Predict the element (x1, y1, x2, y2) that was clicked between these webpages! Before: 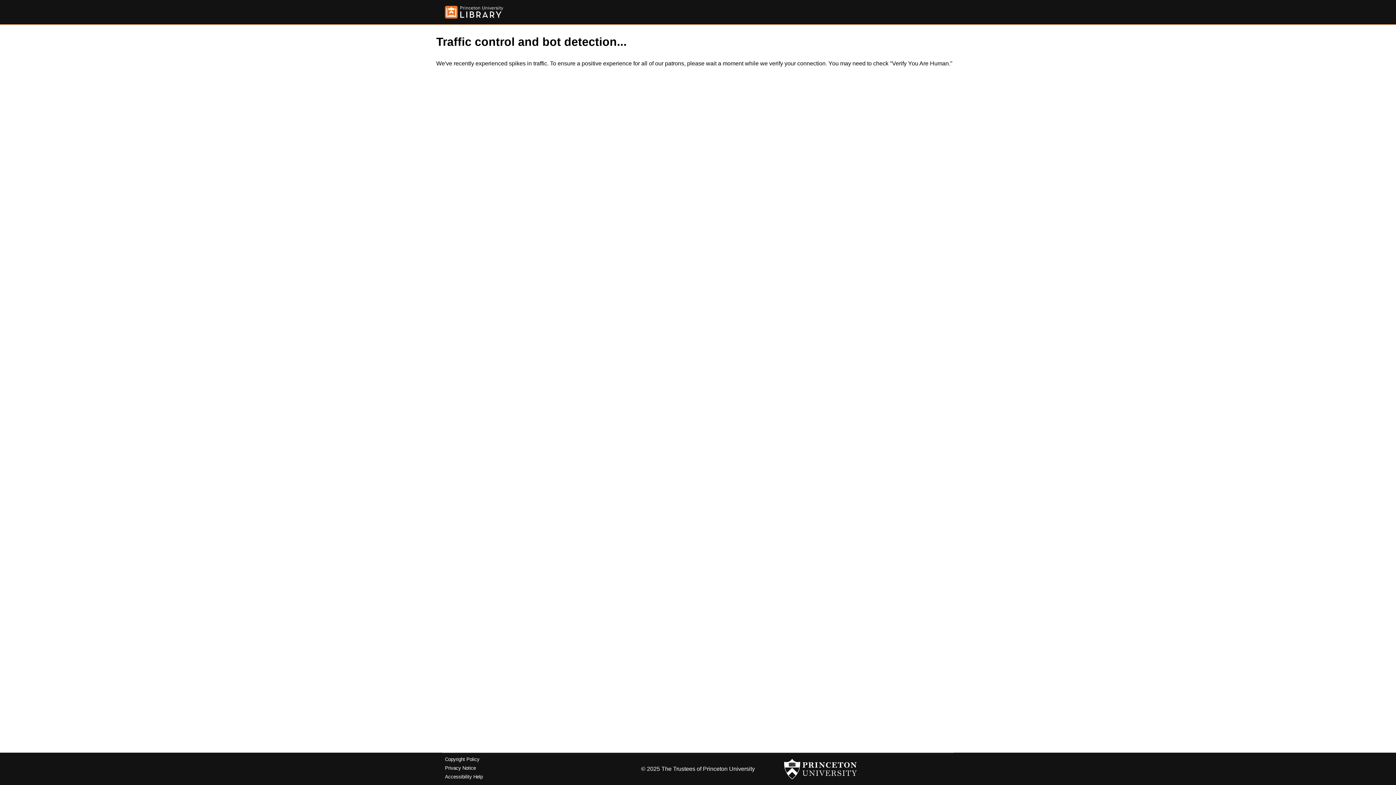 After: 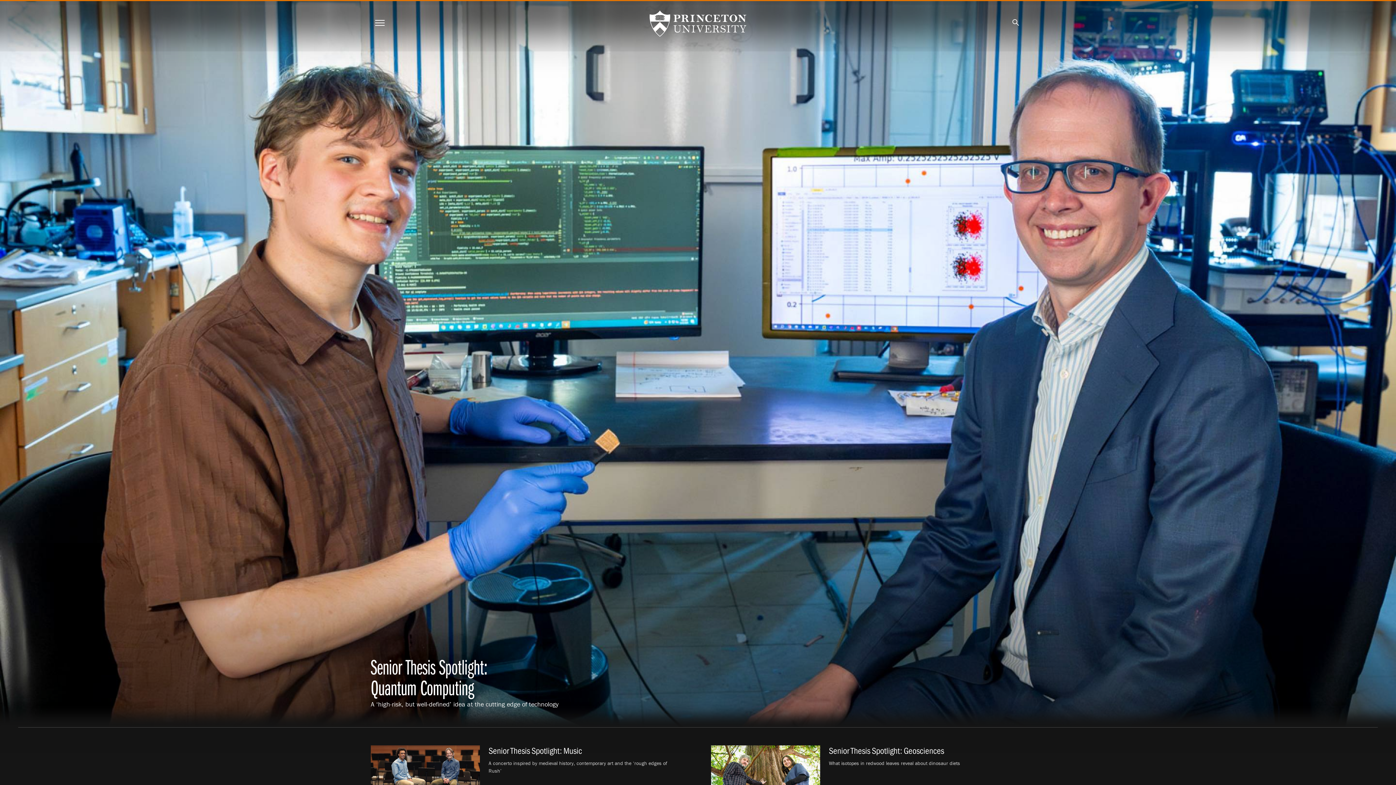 Action: bbox: (784, 756, 857, 782)